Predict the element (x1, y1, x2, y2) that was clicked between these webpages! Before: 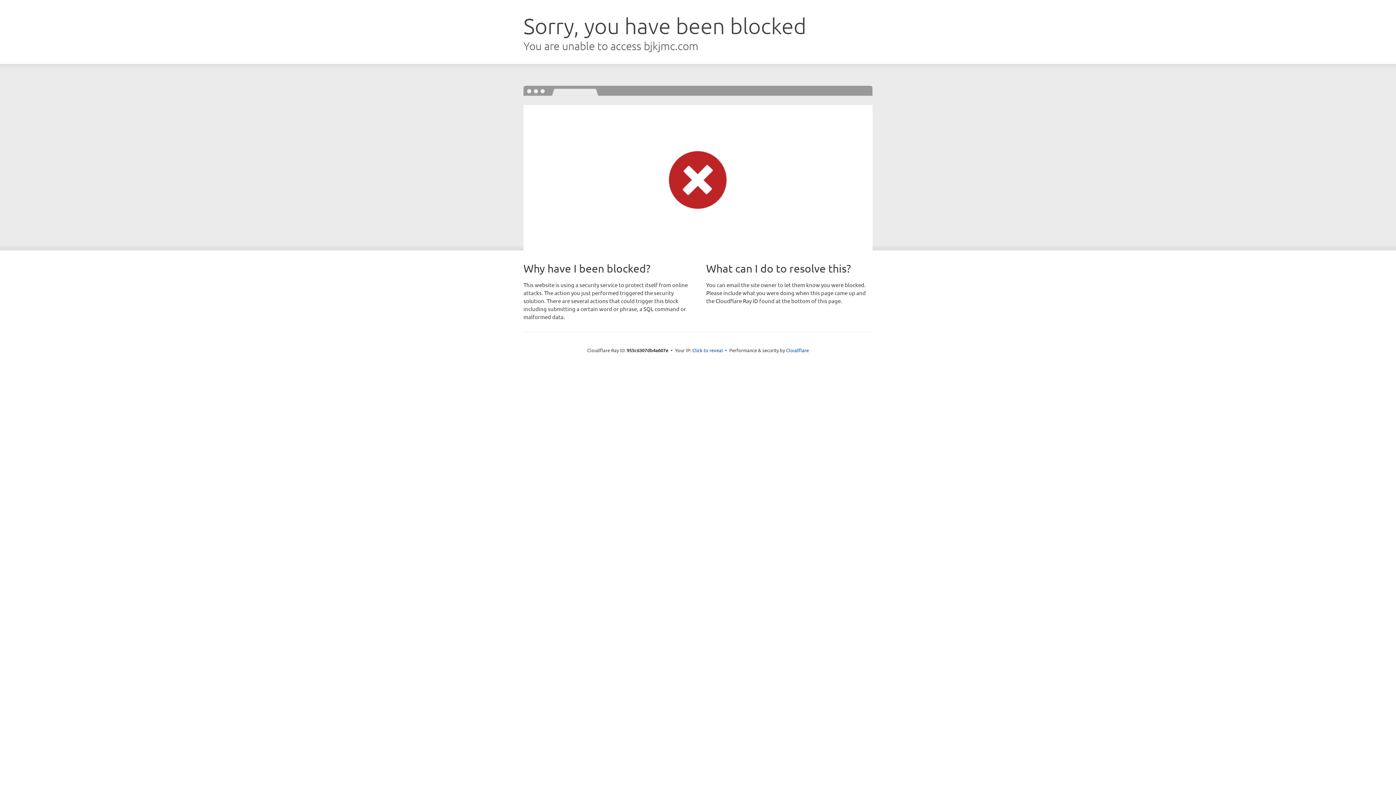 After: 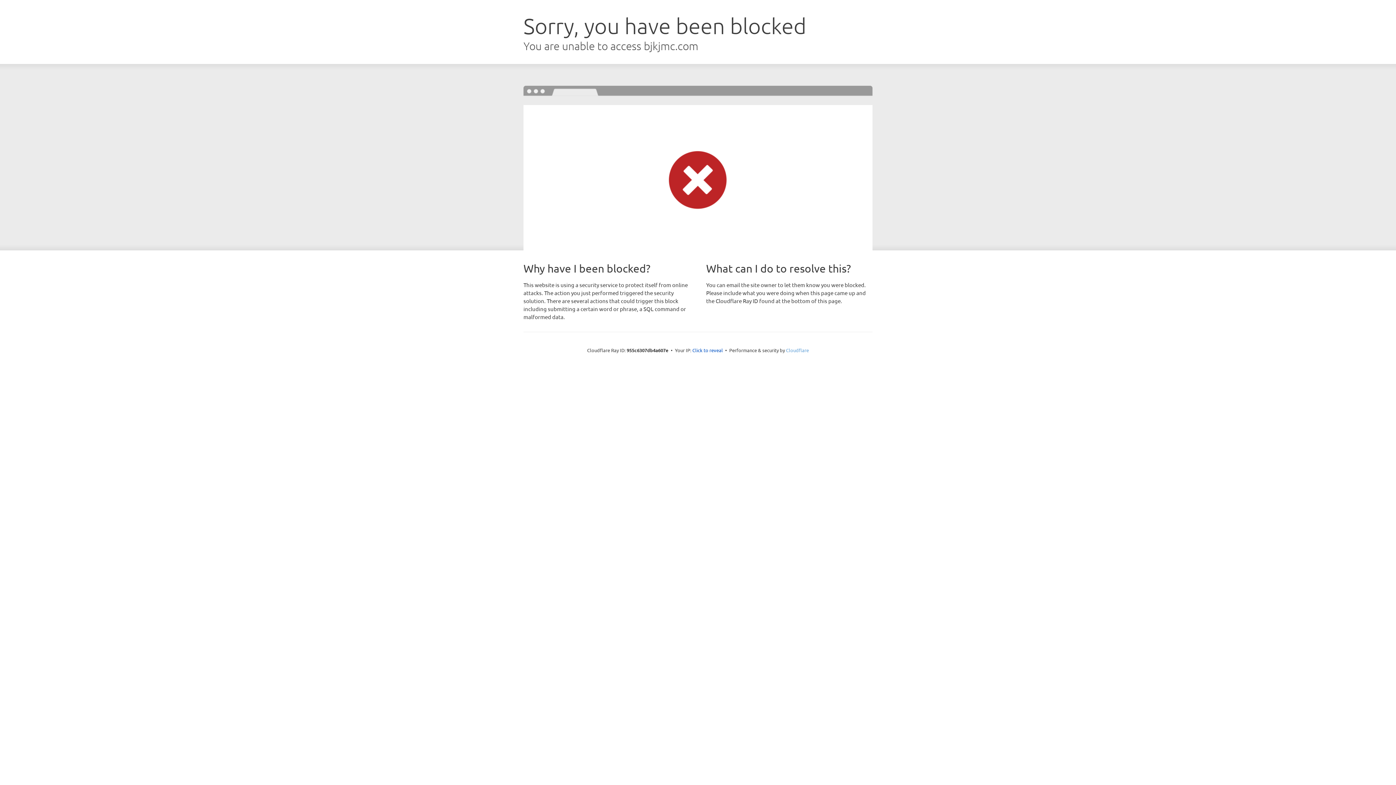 Action: bbox: (786, 347, 809, 353) label: Cloudflare